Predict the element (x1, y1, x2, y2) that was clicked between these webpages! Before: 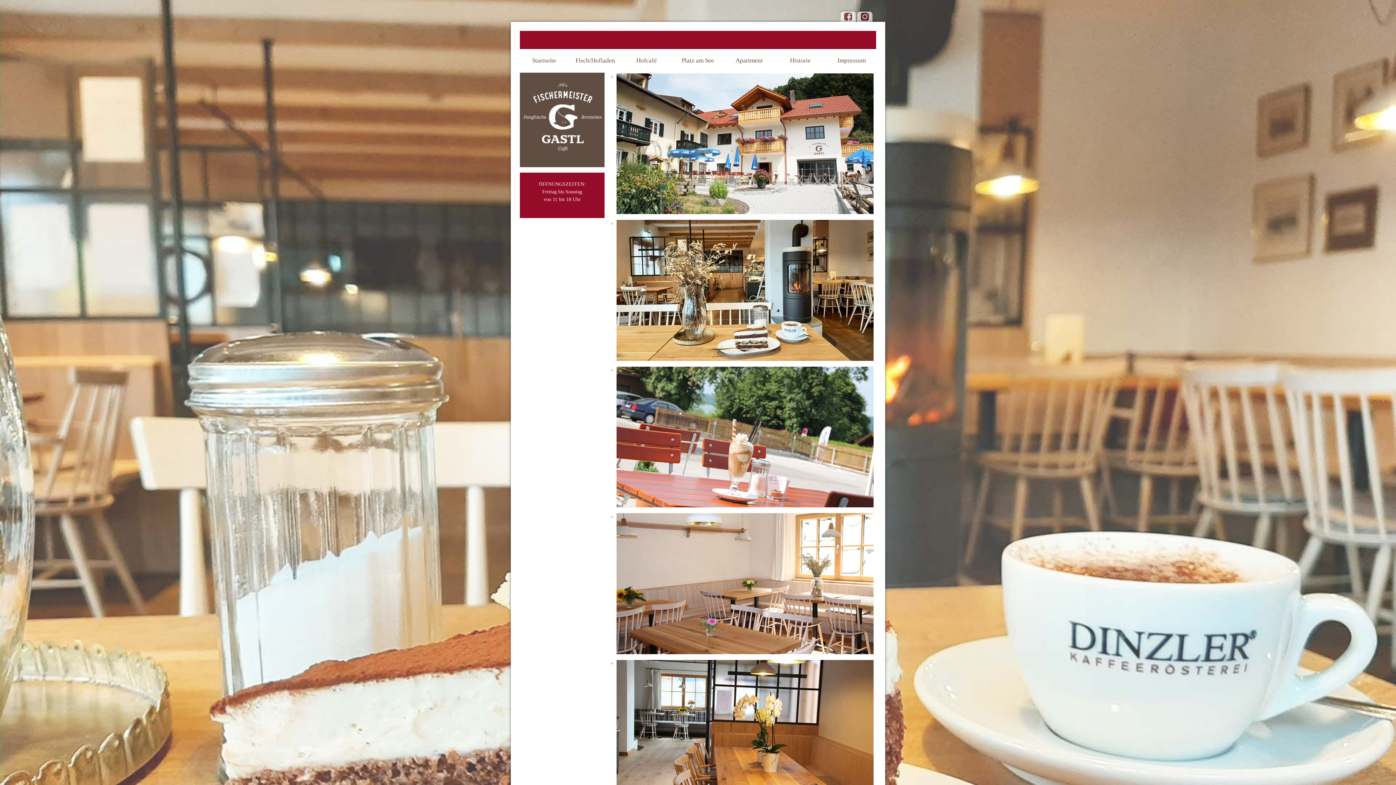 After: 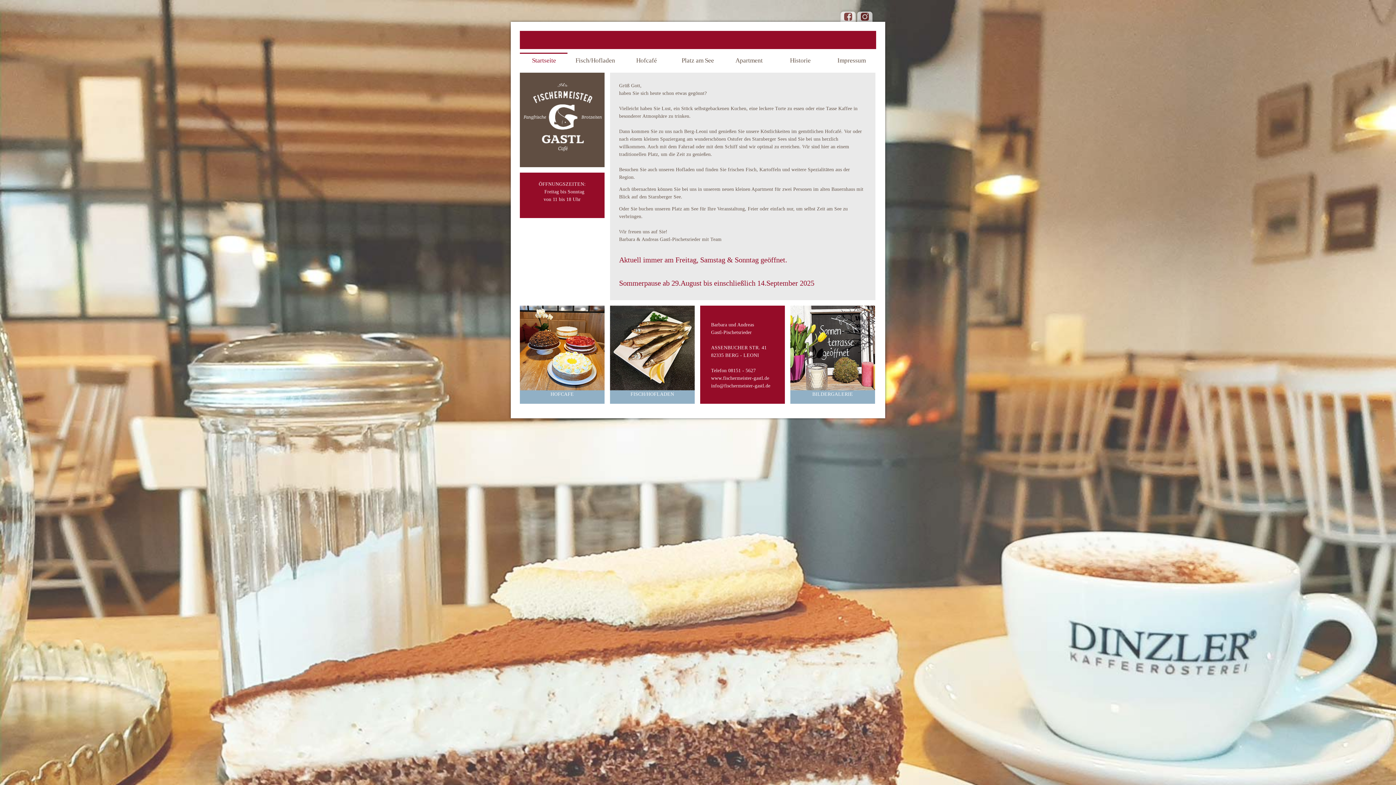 Action: label: Startseite bbox: (520, 52, 567, 67)